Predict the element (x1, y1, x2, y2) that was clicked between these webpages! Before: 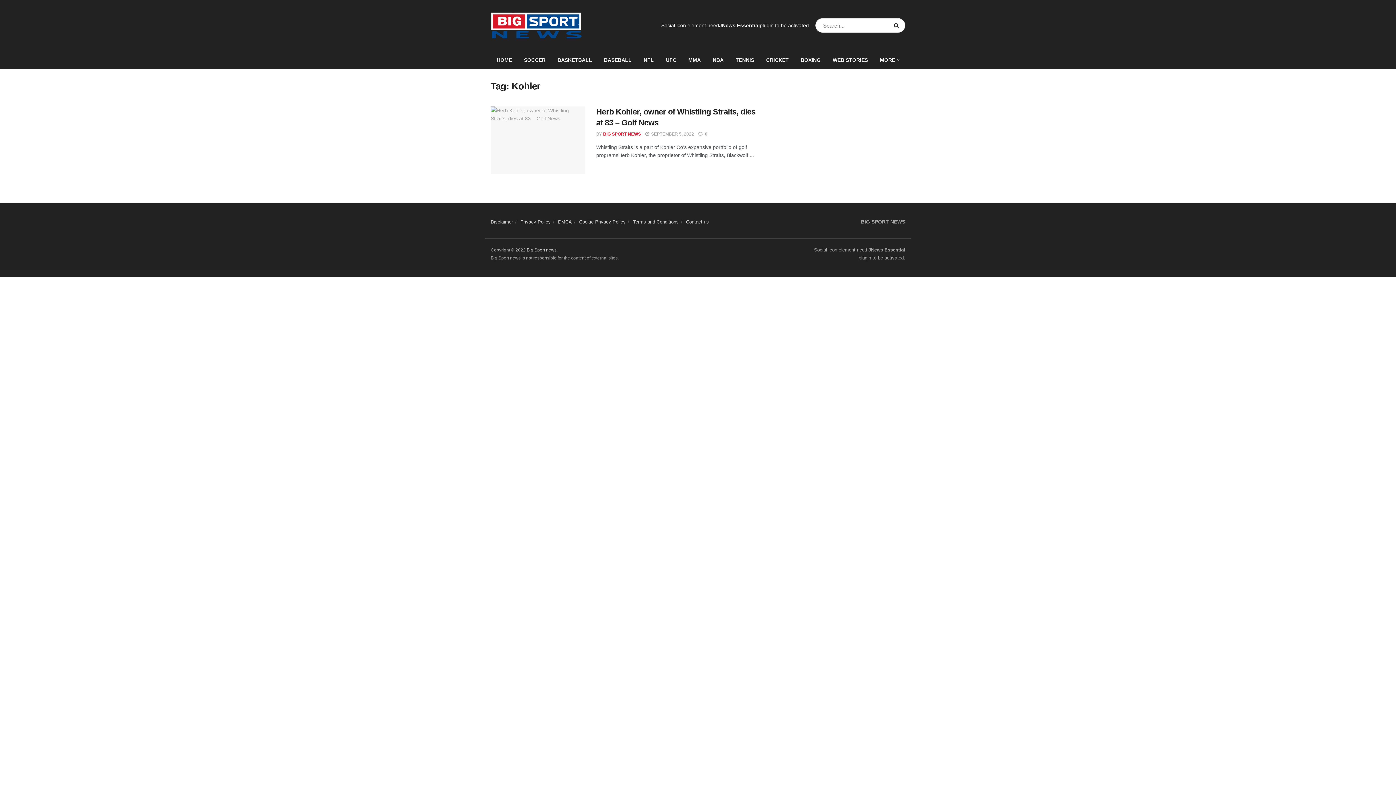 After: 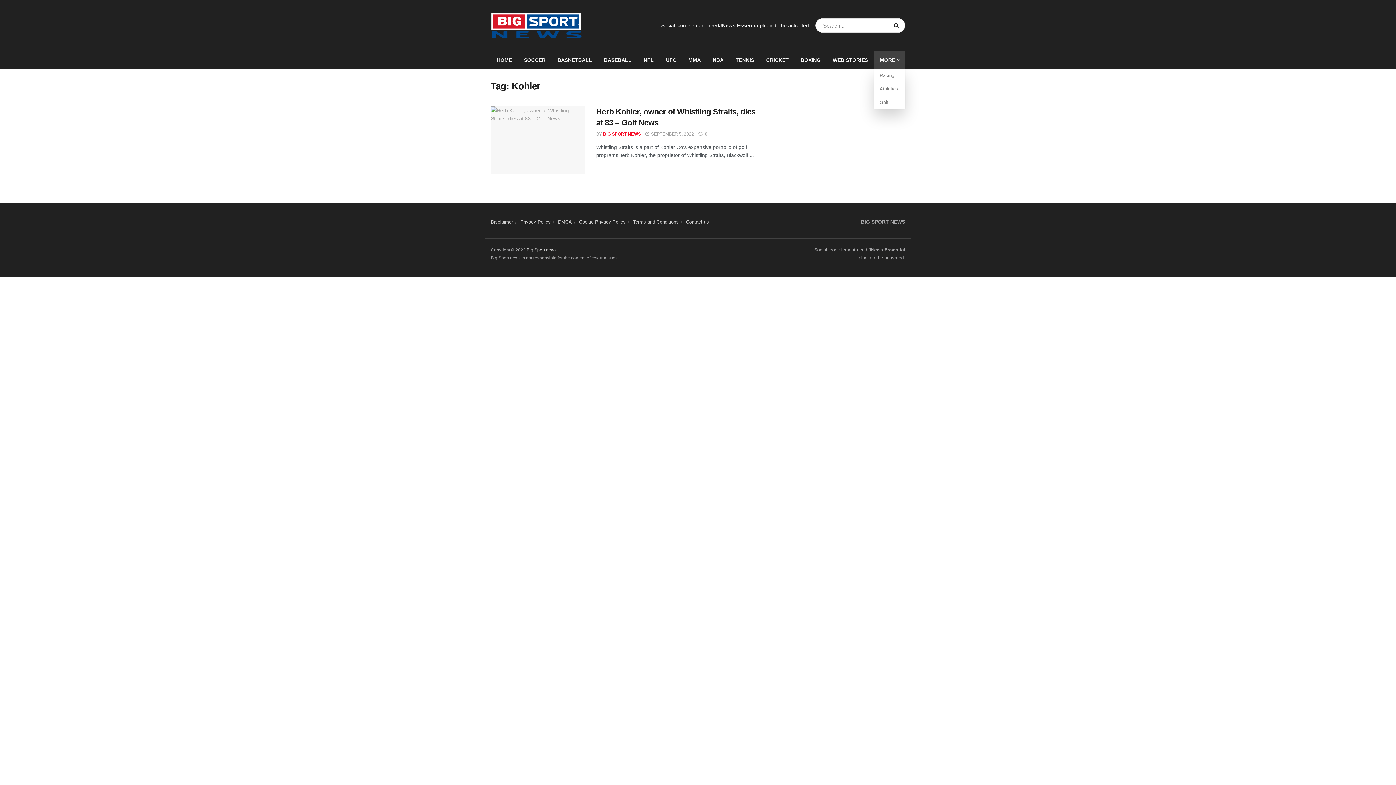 Action: bbox: (874, 50, 905, 69) label: MORE